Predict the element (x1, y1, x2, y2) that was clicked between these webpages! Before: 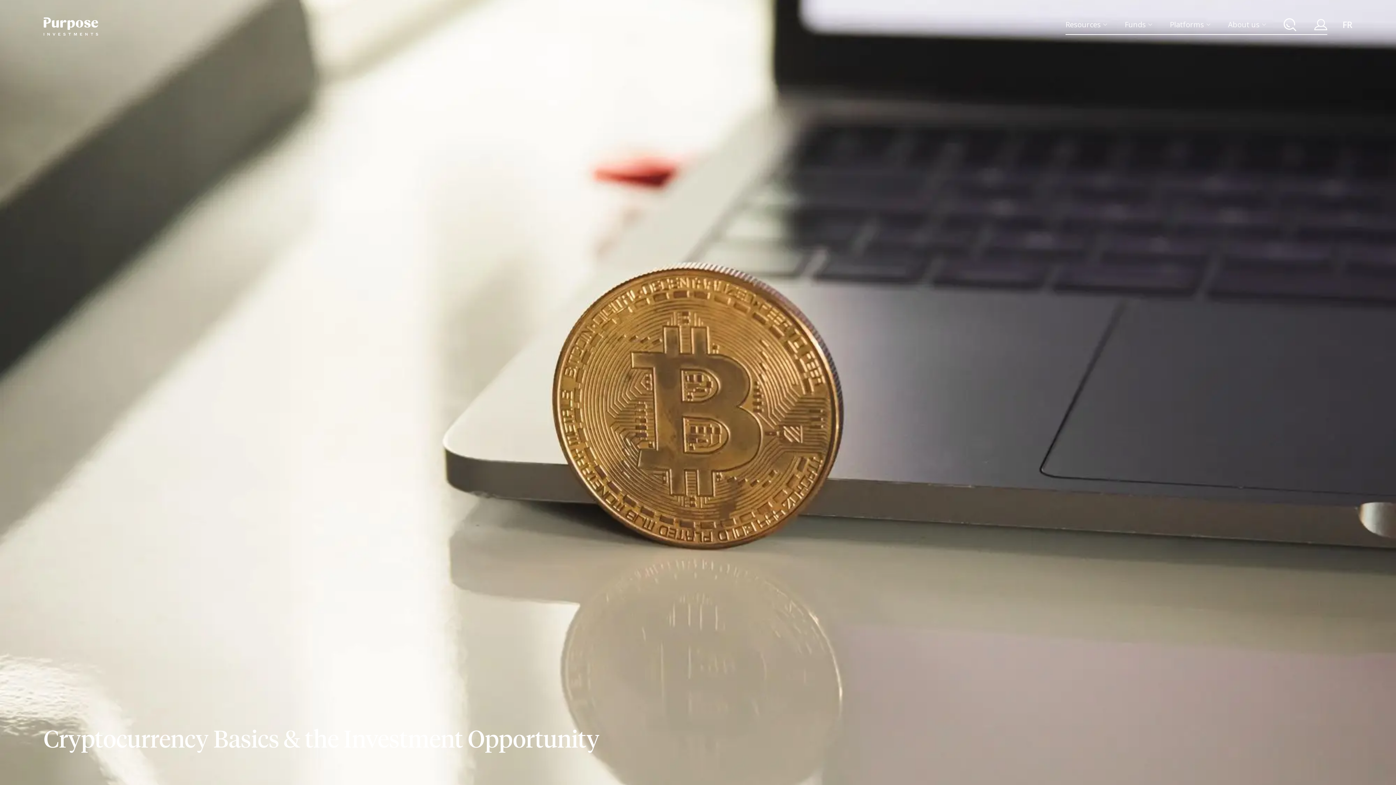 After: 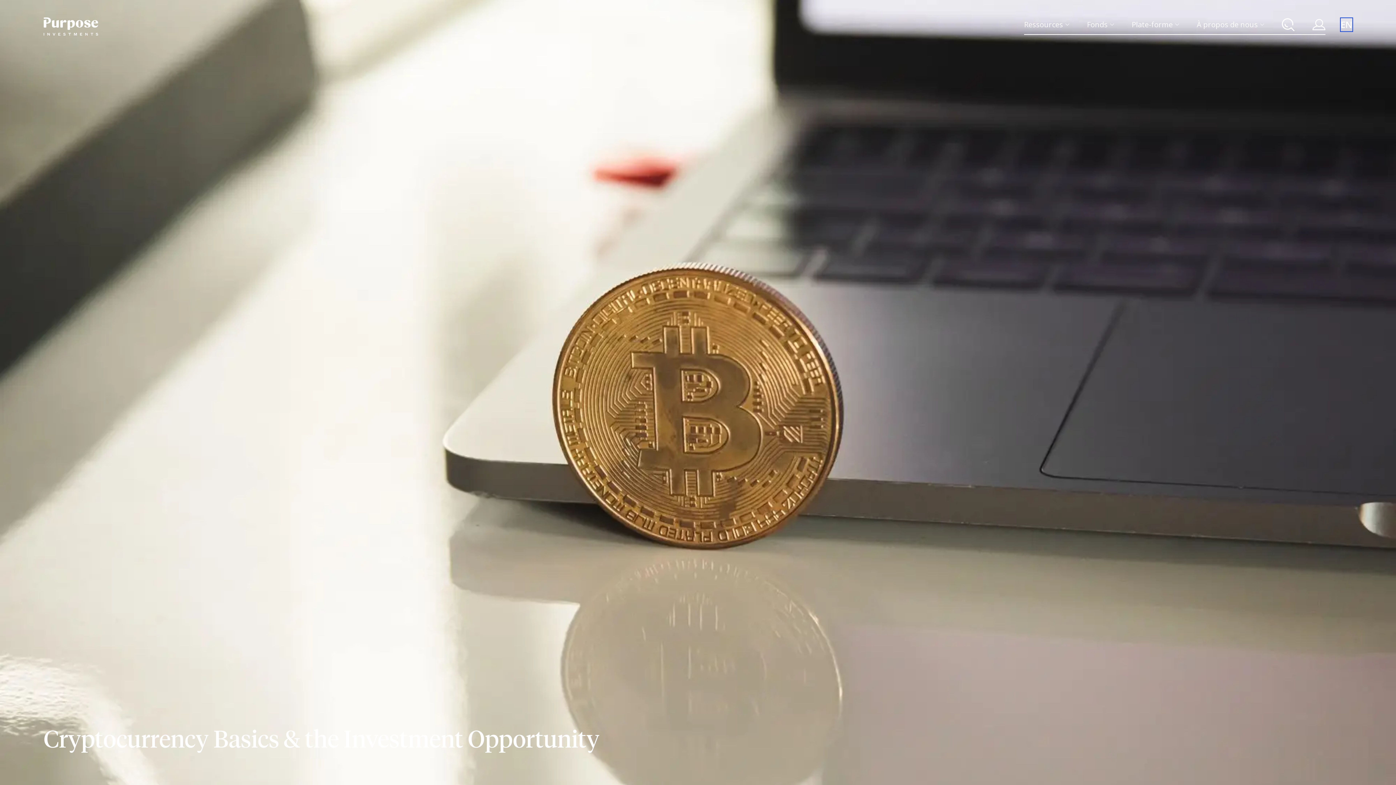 Action: bbox: (1342, 18, 1352, 31) label: FR